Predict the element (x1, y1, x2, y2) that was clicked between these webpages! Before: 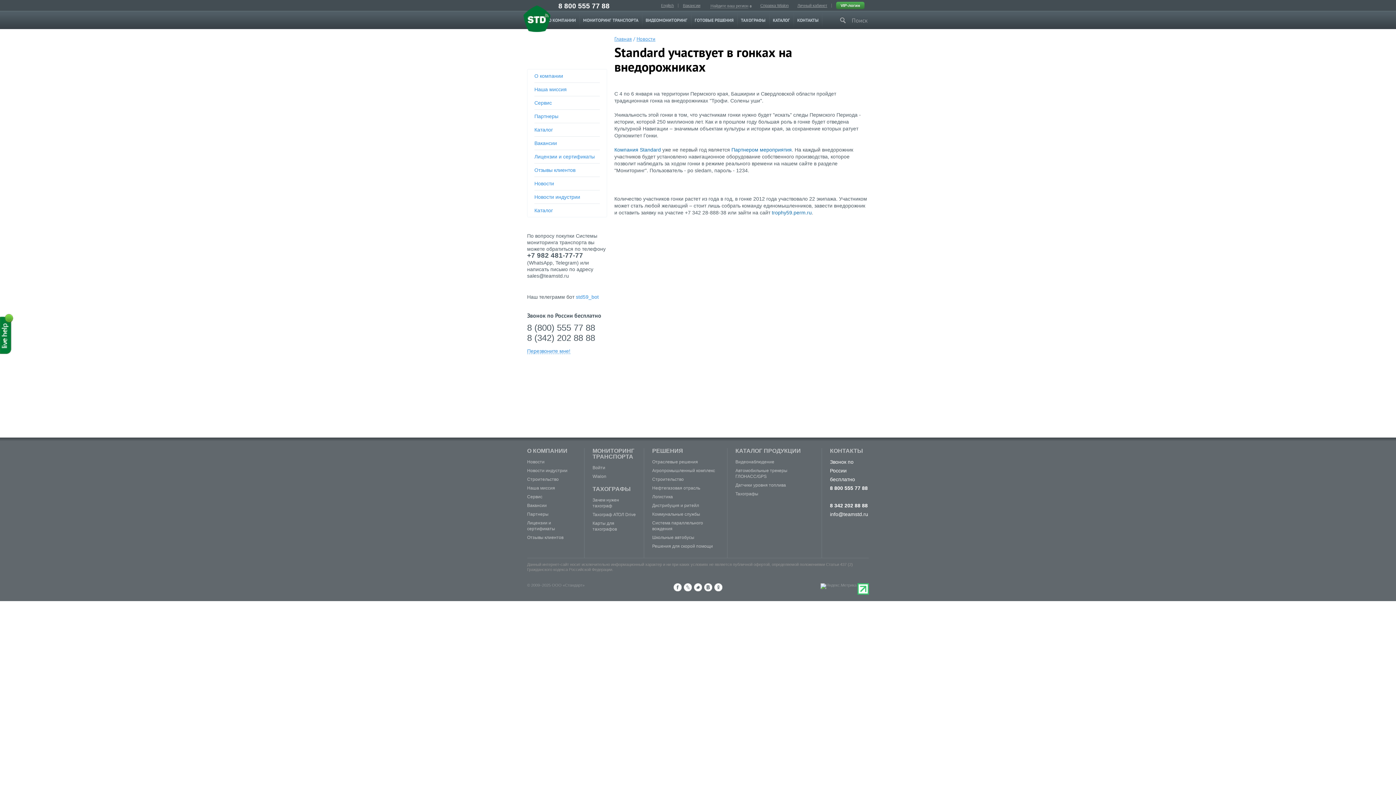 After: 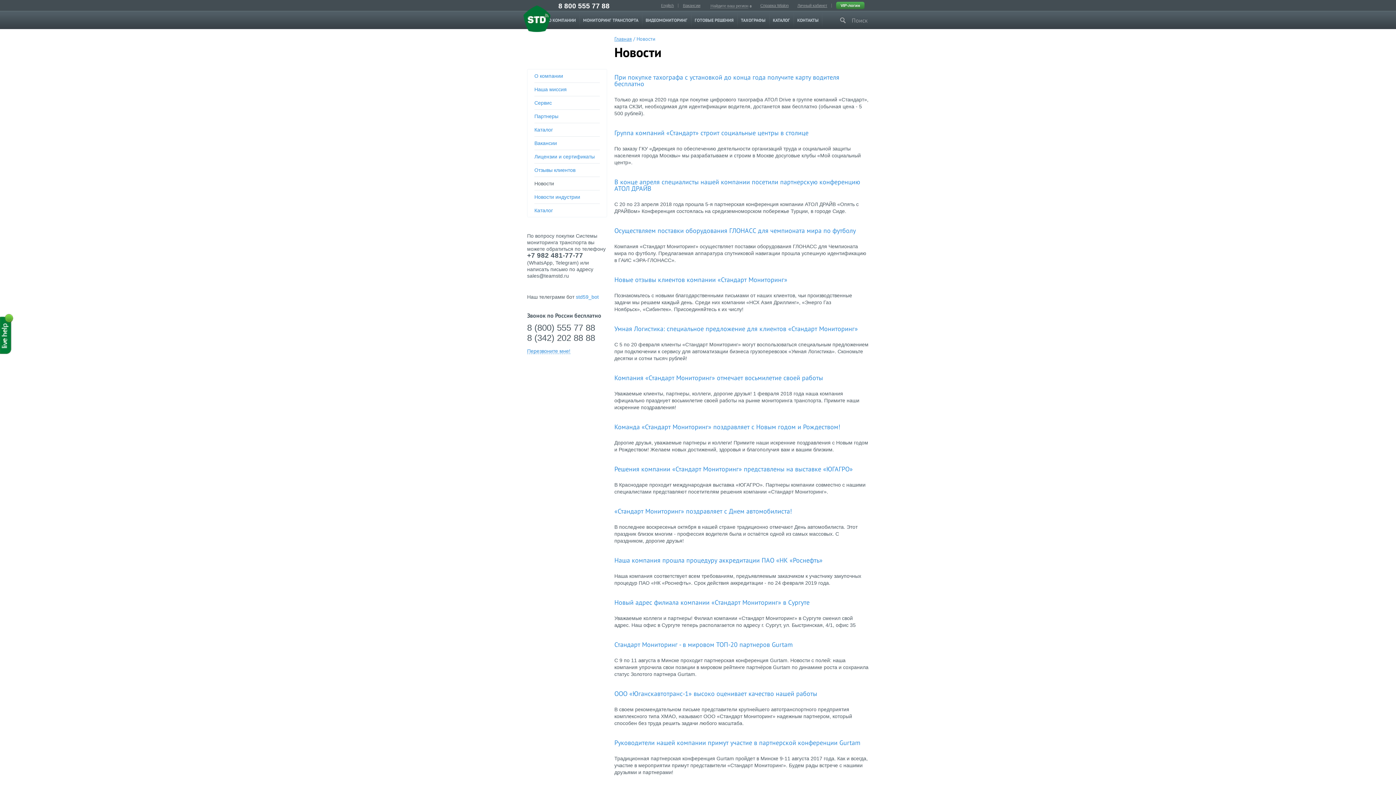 Action: bbox: (527, 459, 544, 464) label: Новости